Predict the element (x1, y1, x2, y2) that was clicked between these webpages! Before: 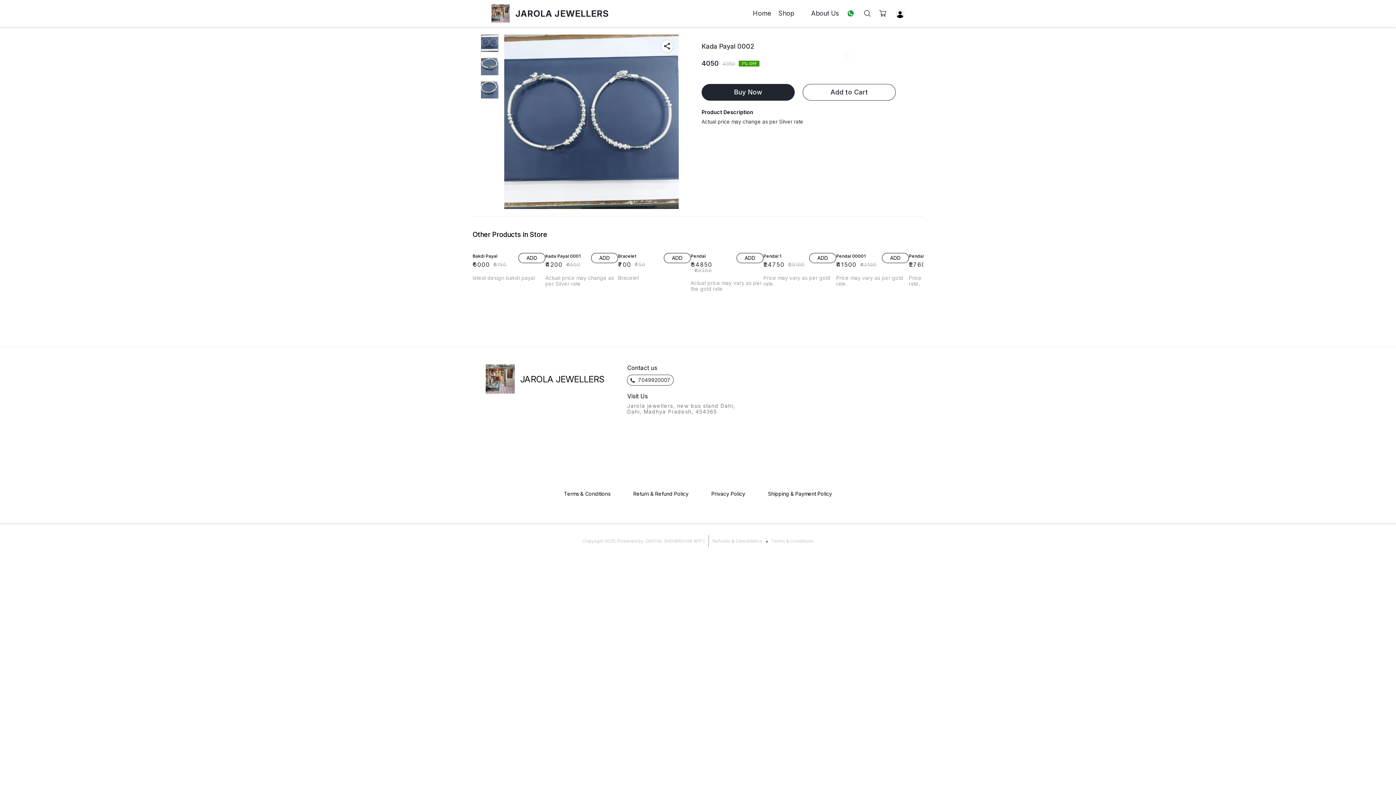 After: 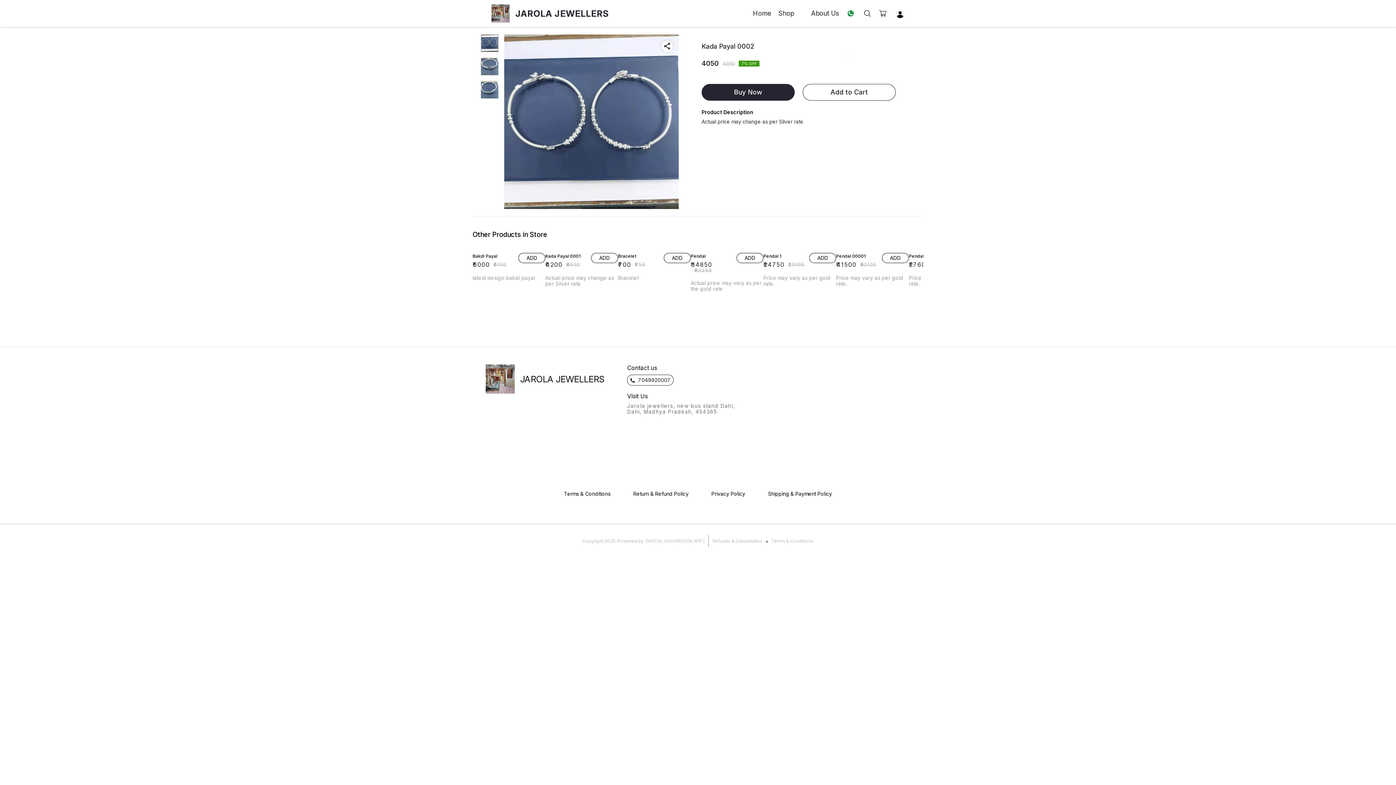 Action: label: 7049920007 bbox: (630, 377, 670, 383)